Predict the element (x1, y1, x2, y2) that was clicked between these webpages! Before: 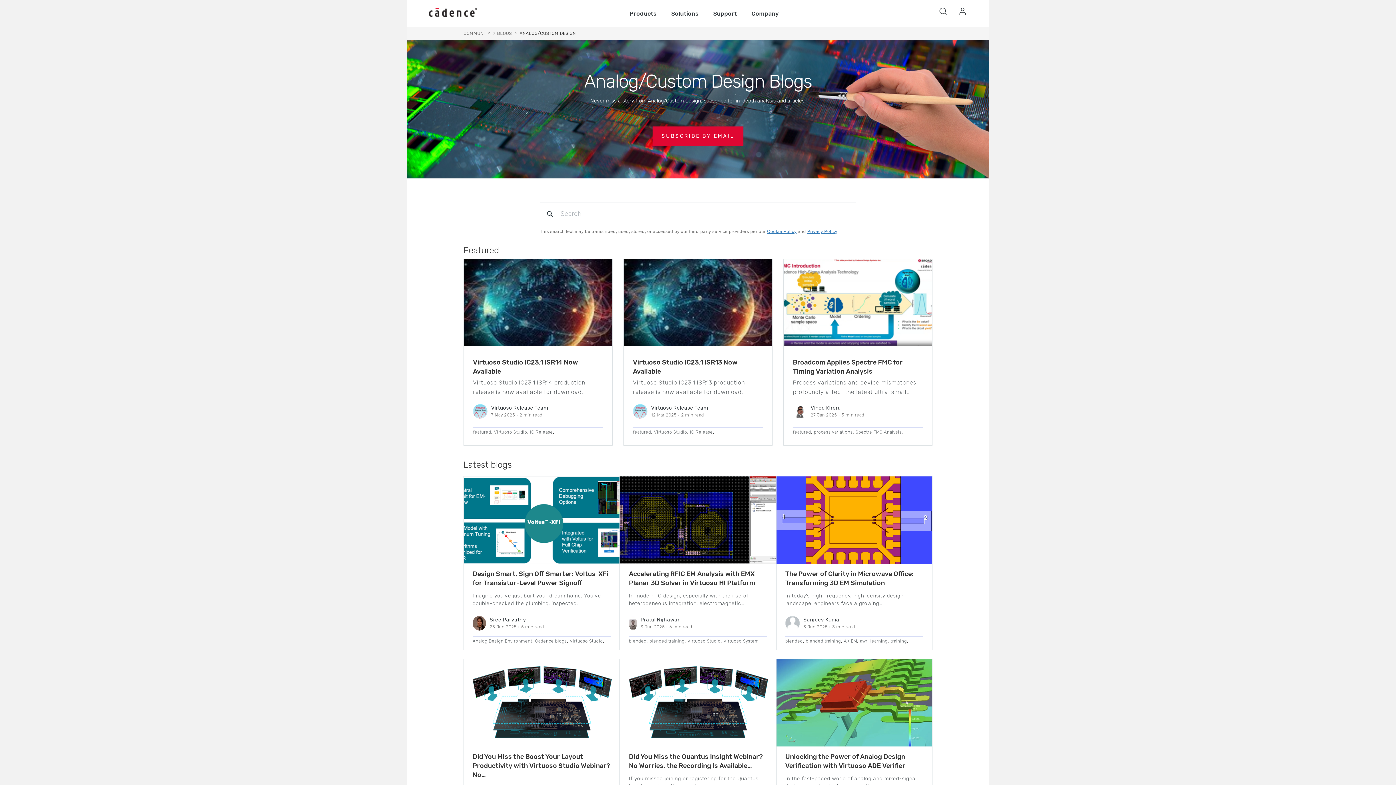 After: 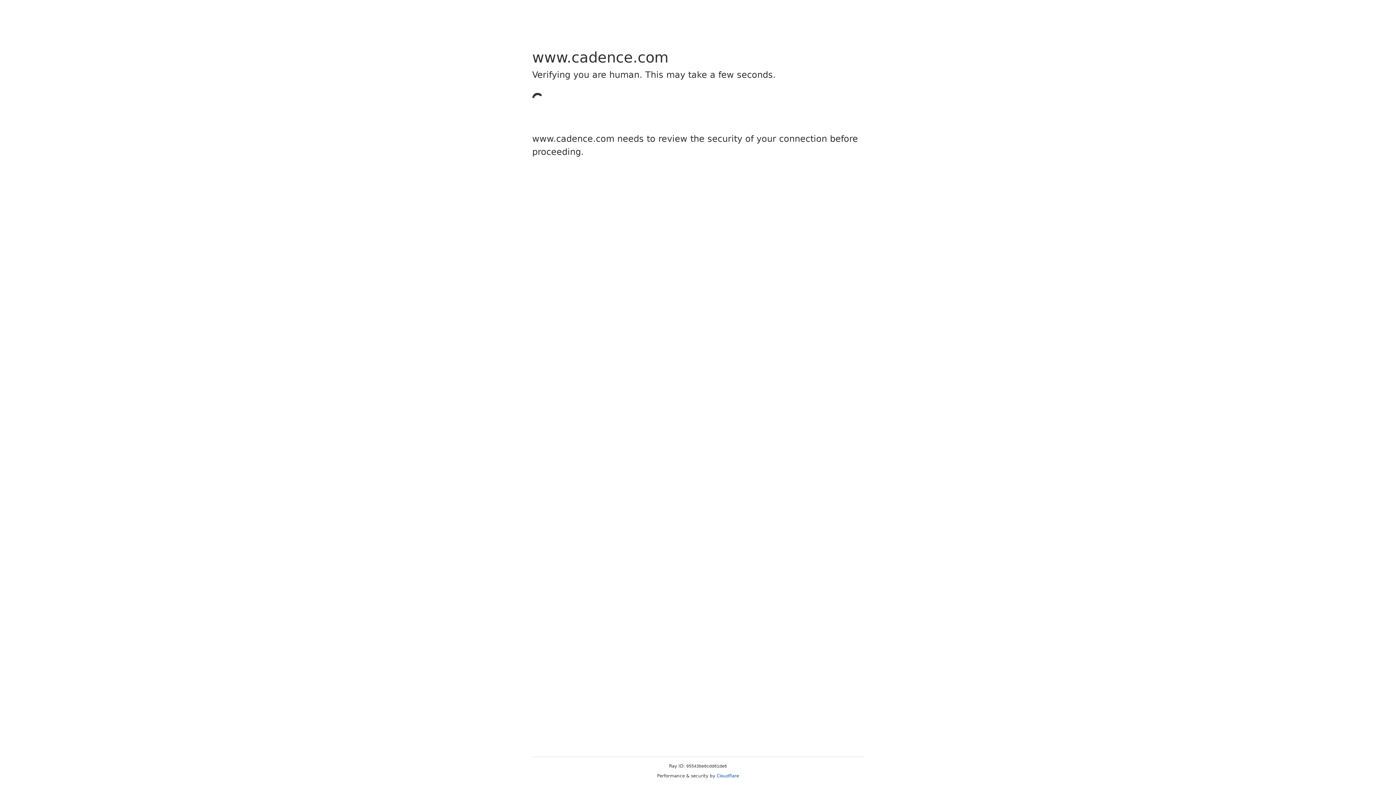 Action: bbox: (629, 616, 637, 630)